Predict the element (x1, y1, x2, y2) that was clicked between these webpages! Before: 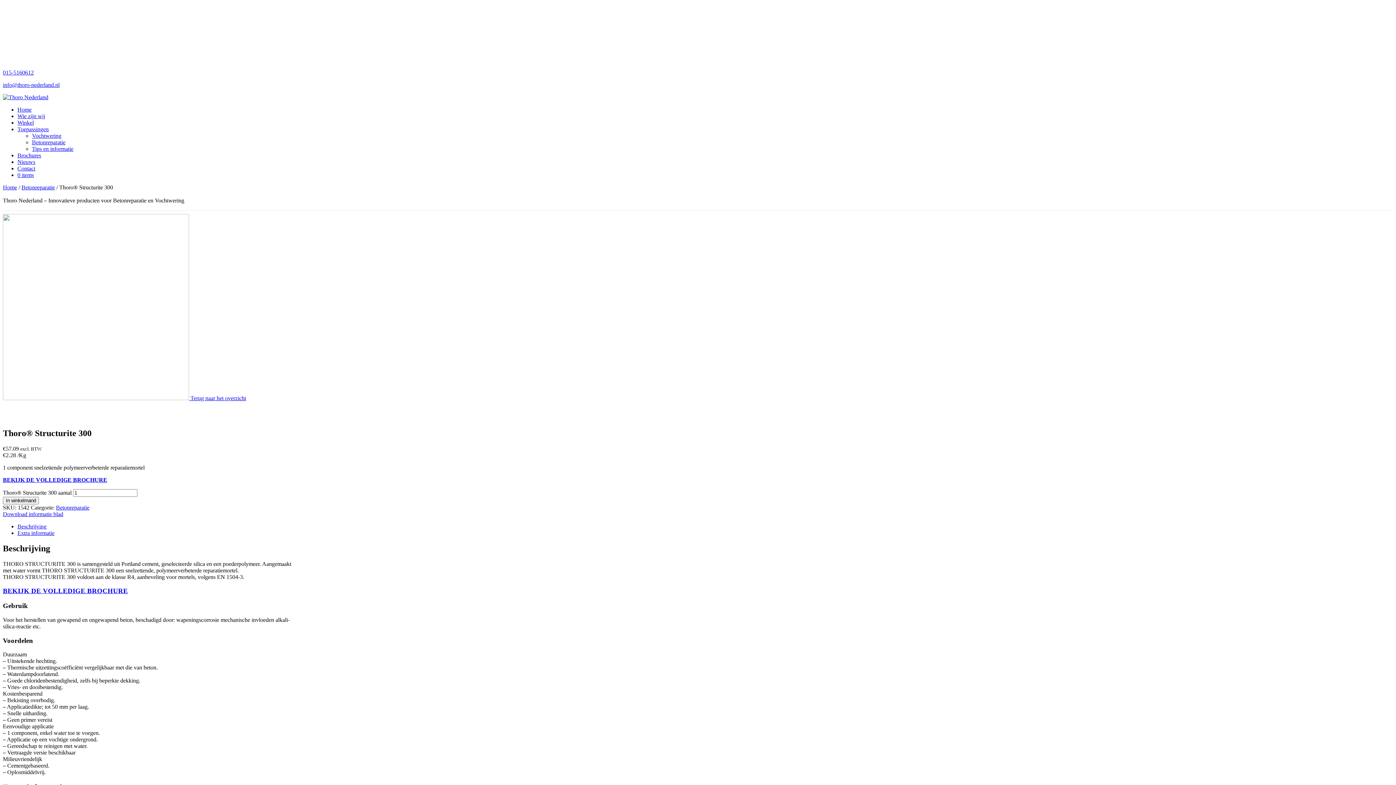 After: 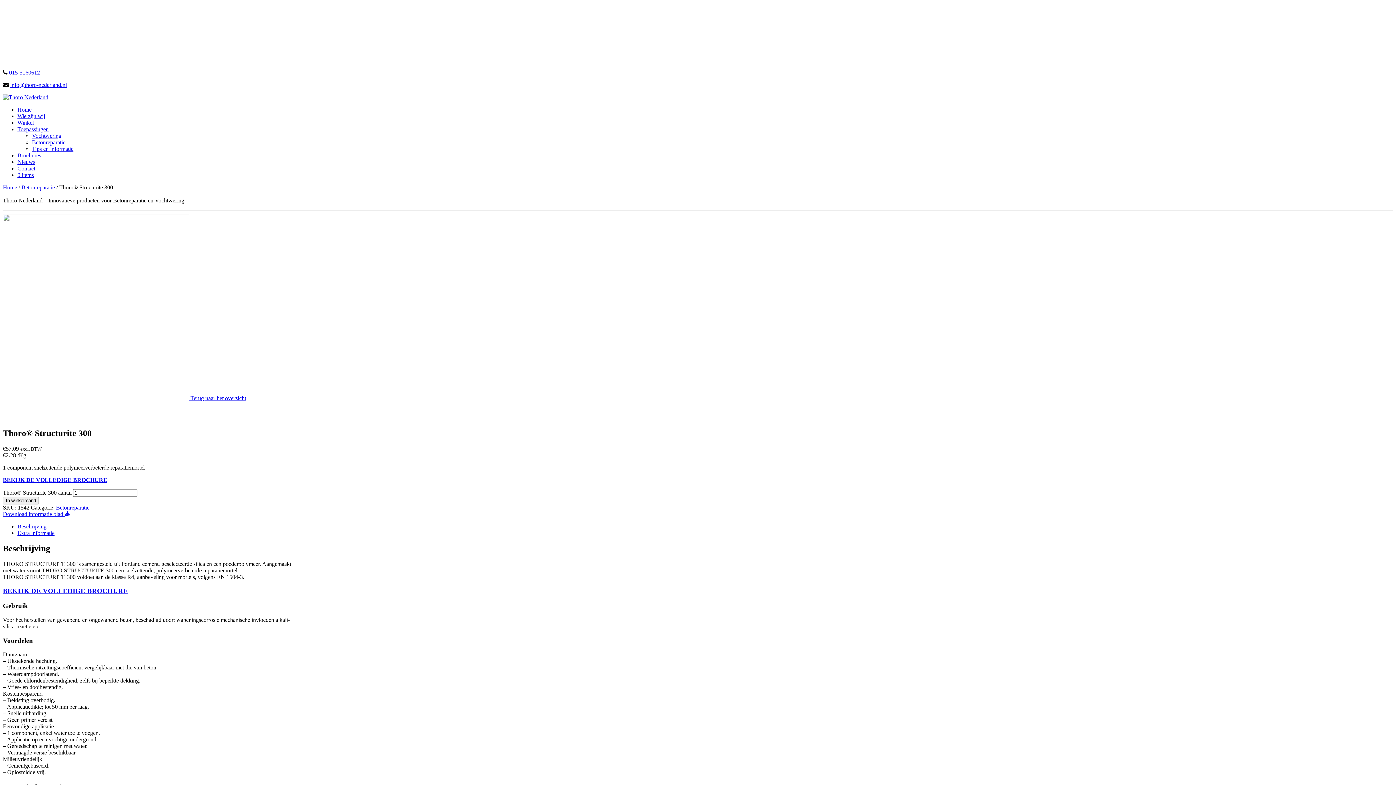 Action: label: BEKIJK DE VOLLEDIGE BROCHURE bbox: (2, 477, 107, 483)